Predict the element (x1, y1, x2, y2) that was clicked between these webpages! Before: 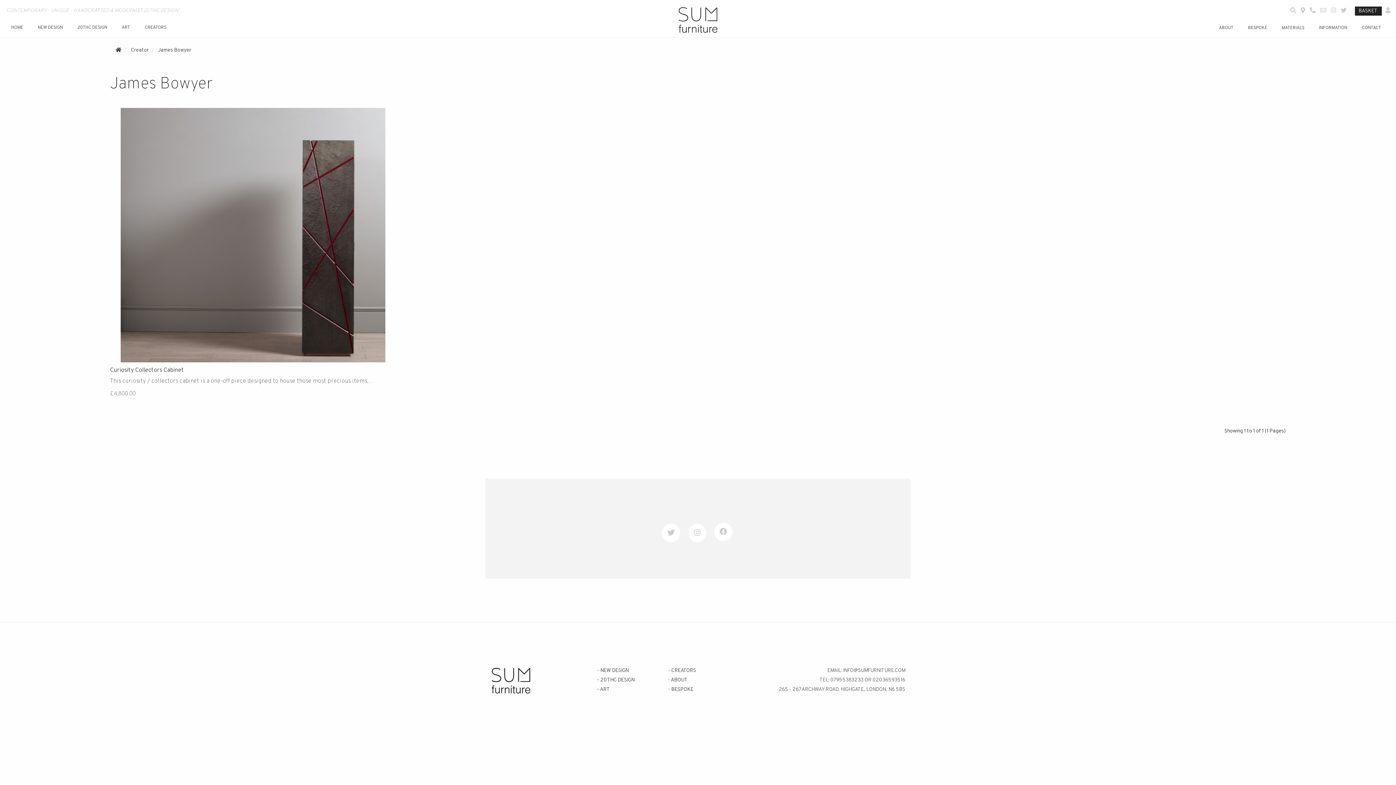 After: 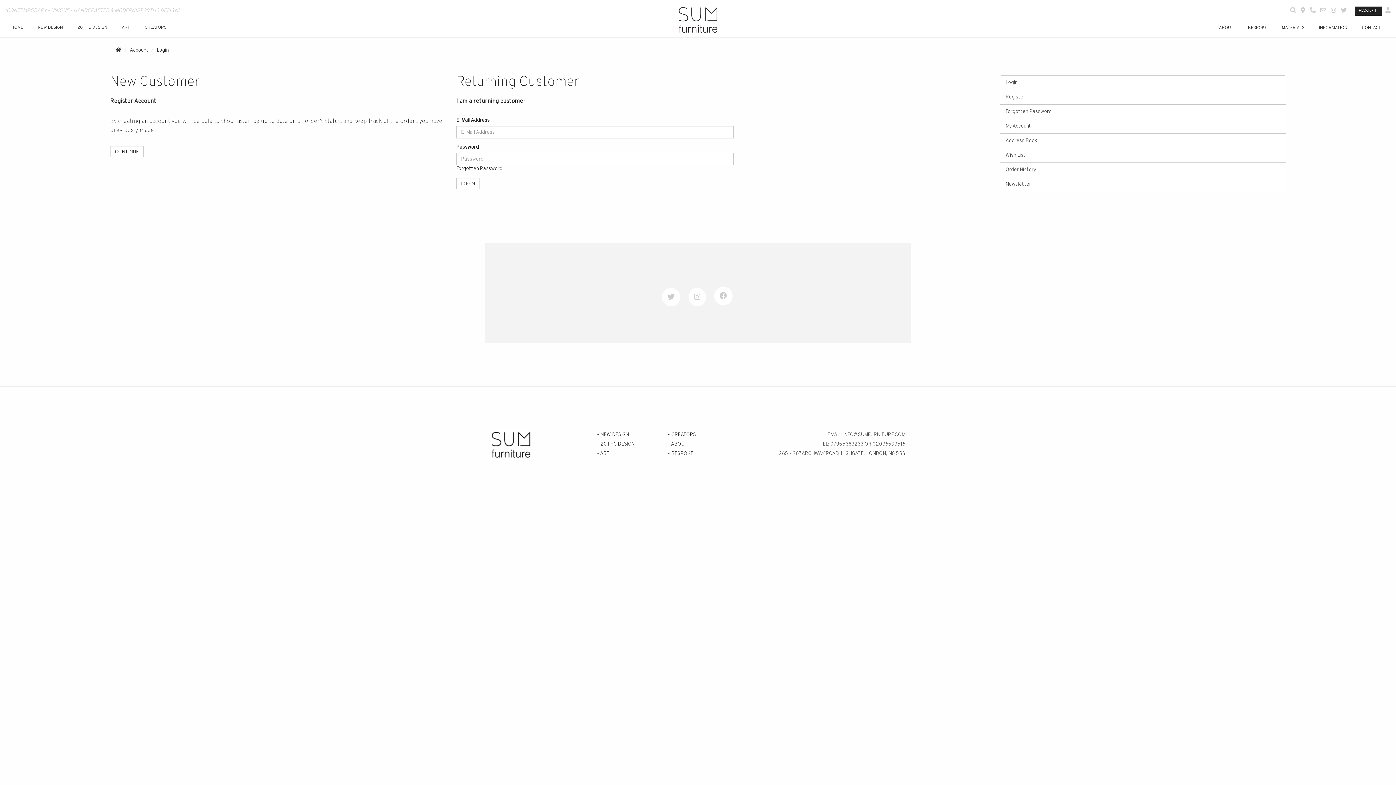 Action: bbox: (1382, 7, 1390, 14)